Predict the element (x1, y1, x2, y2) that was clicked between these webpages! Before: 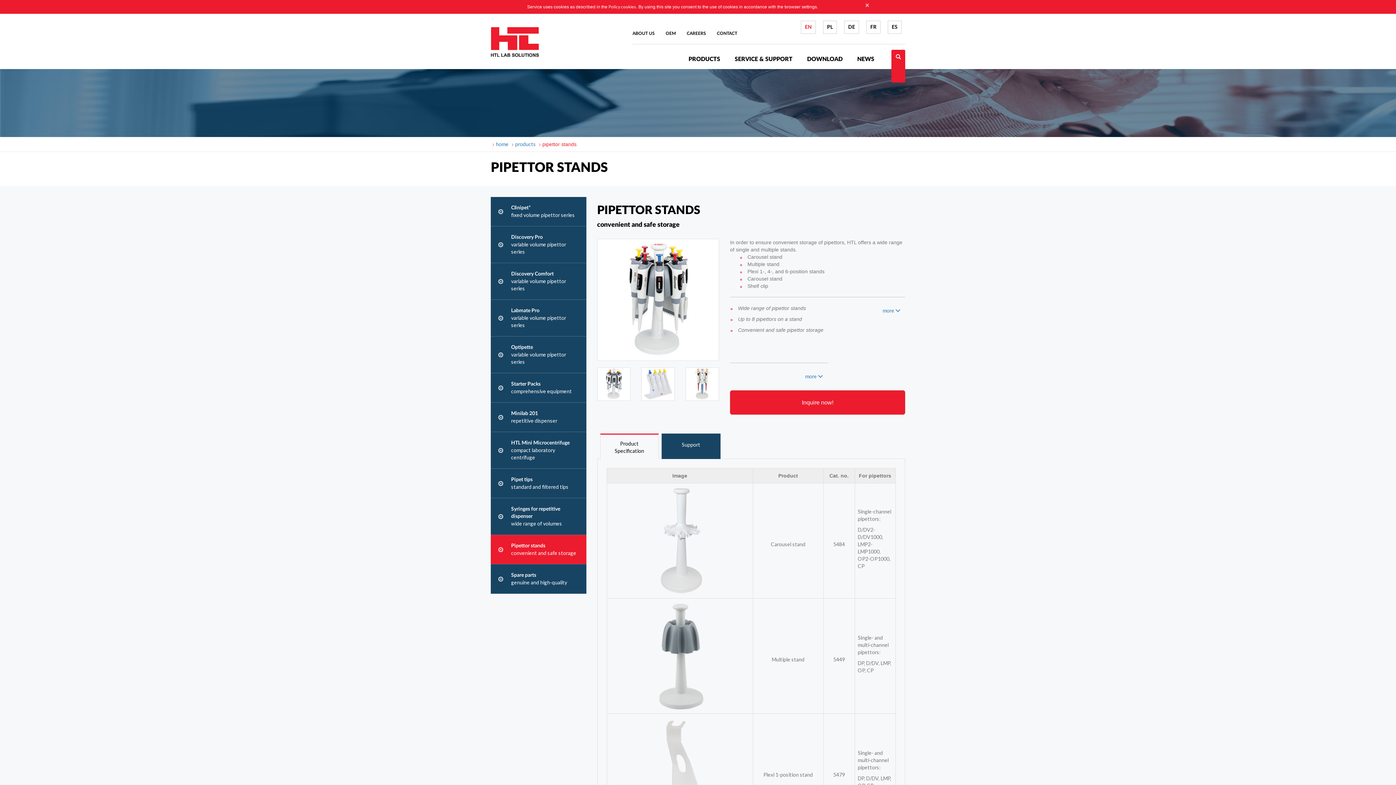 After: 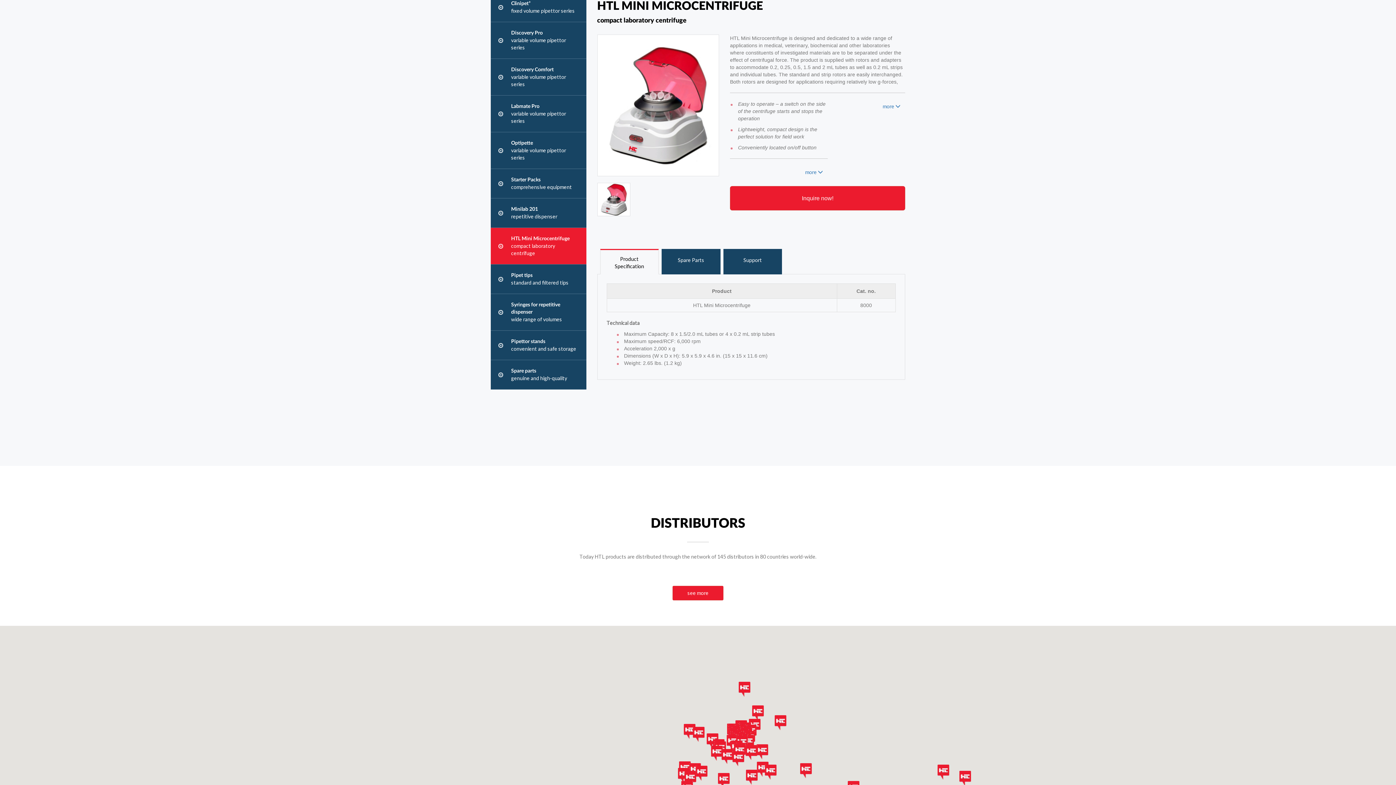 Action: label: HTL Mini Microcentrifuge

compact laboratory centrifuge bbox: (493, 432, 586, 468)